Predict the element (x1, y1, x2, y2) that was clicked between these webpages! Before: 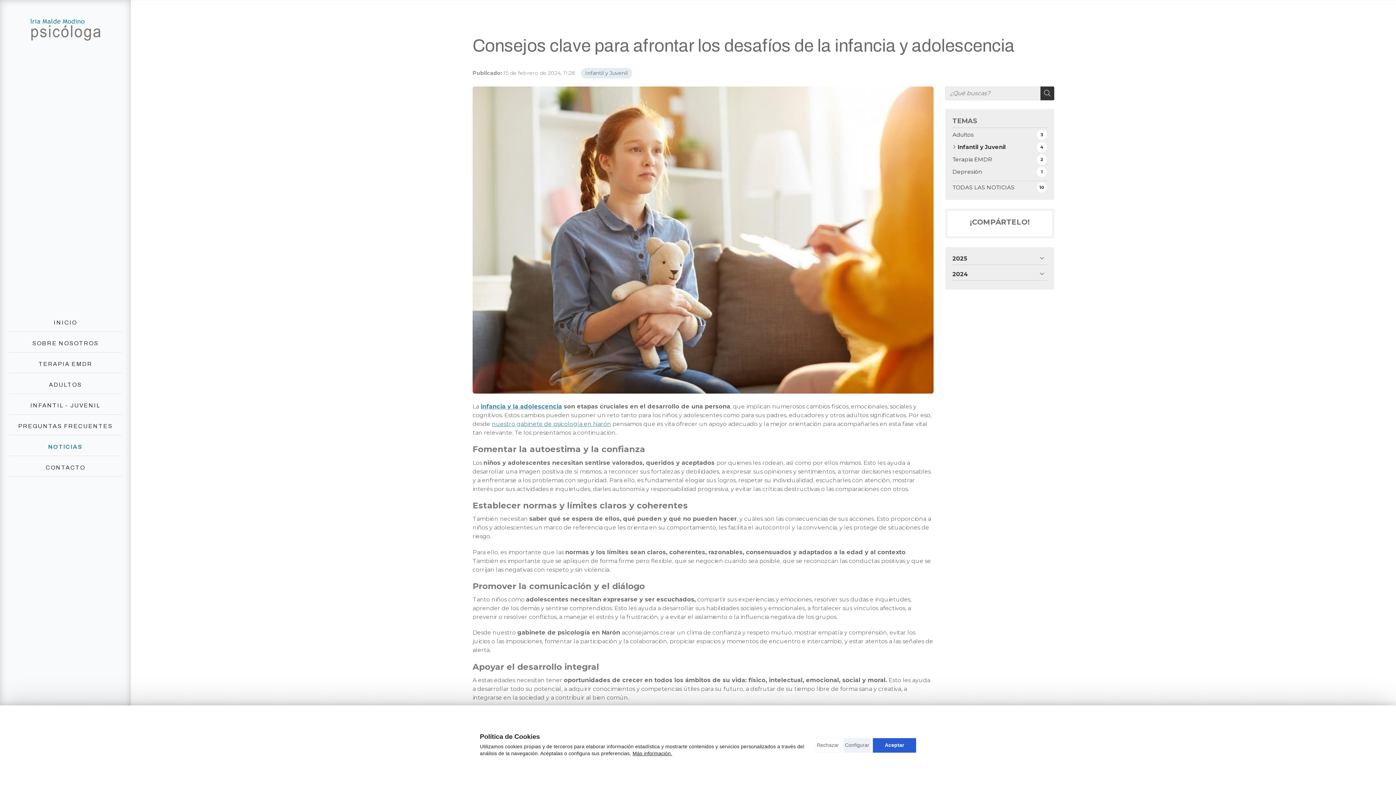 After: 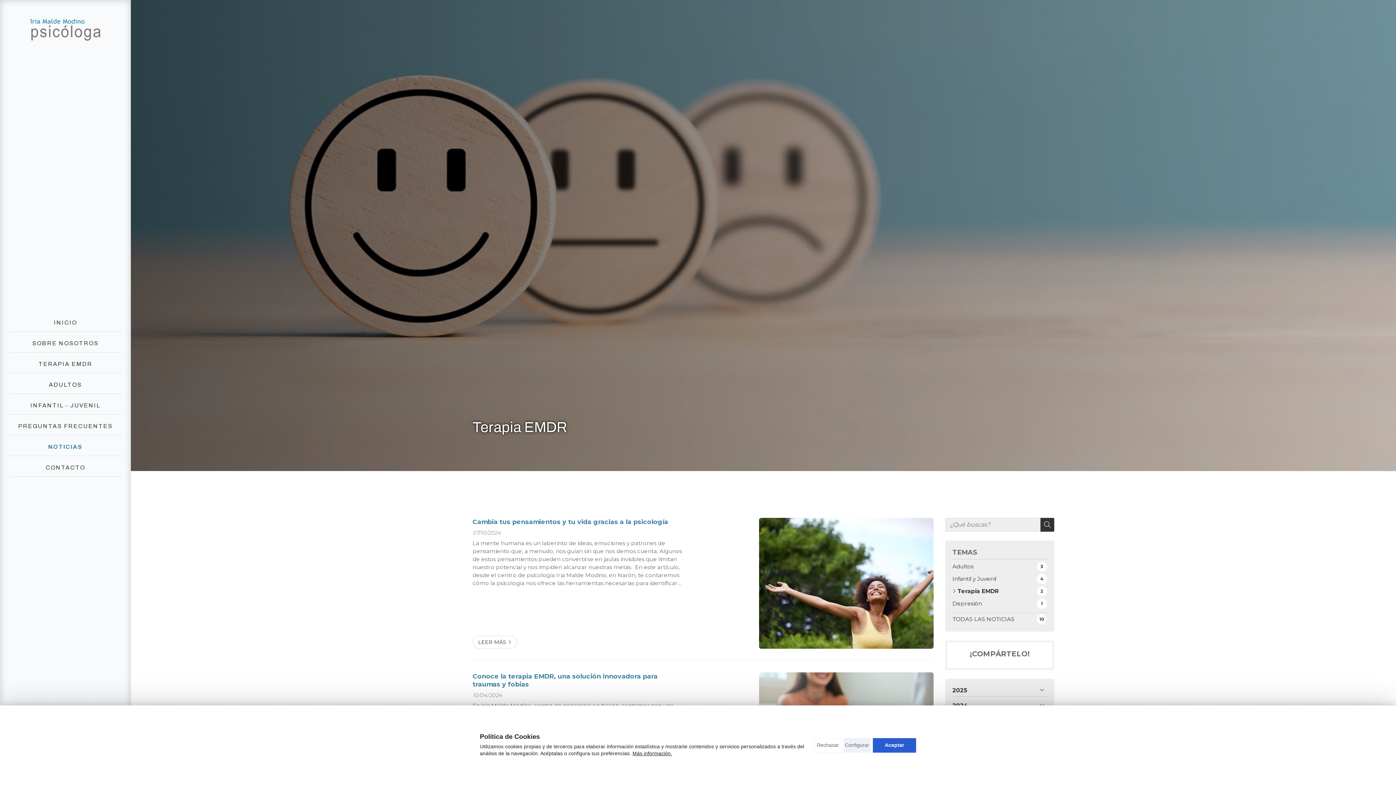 Action: bbox: (952, 154, 1047, 164) label: Terapia EMDR
2